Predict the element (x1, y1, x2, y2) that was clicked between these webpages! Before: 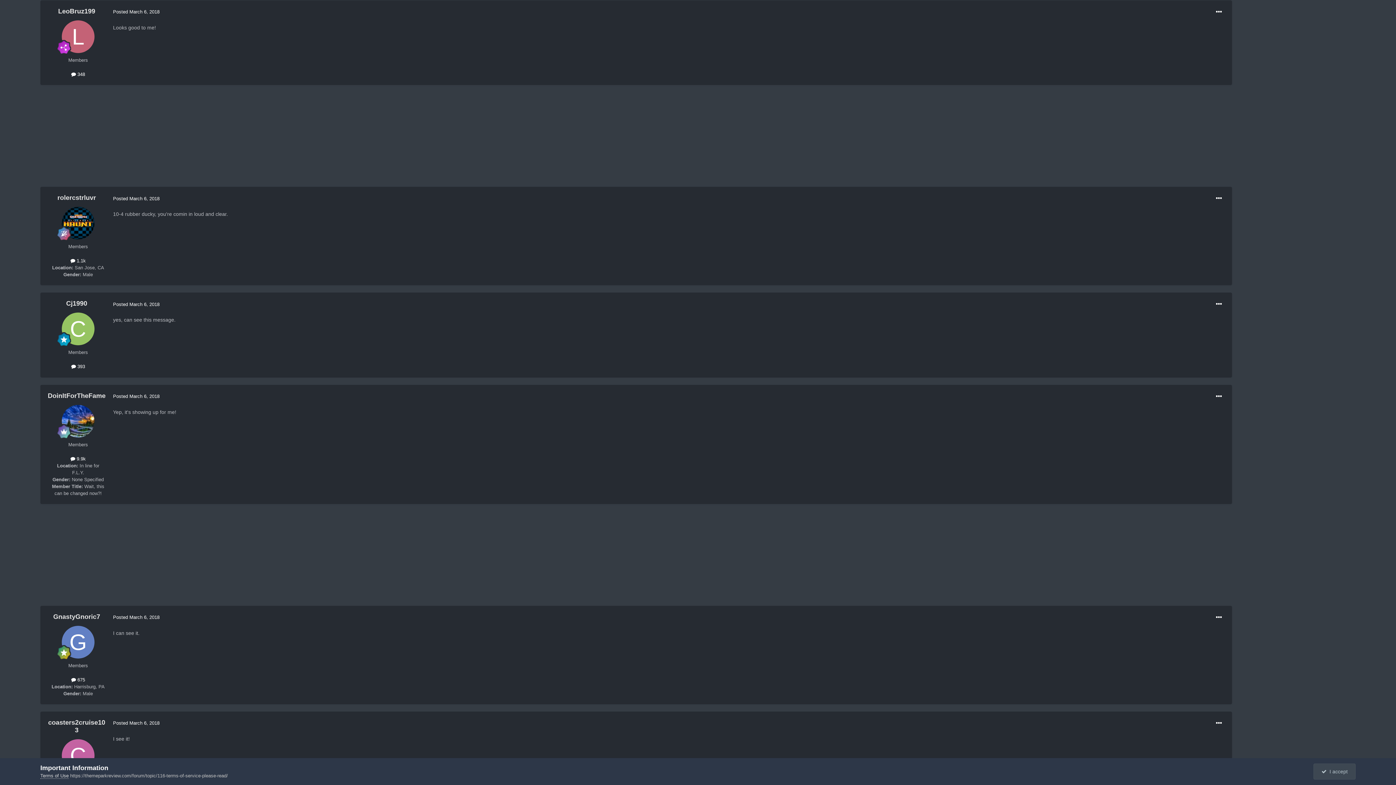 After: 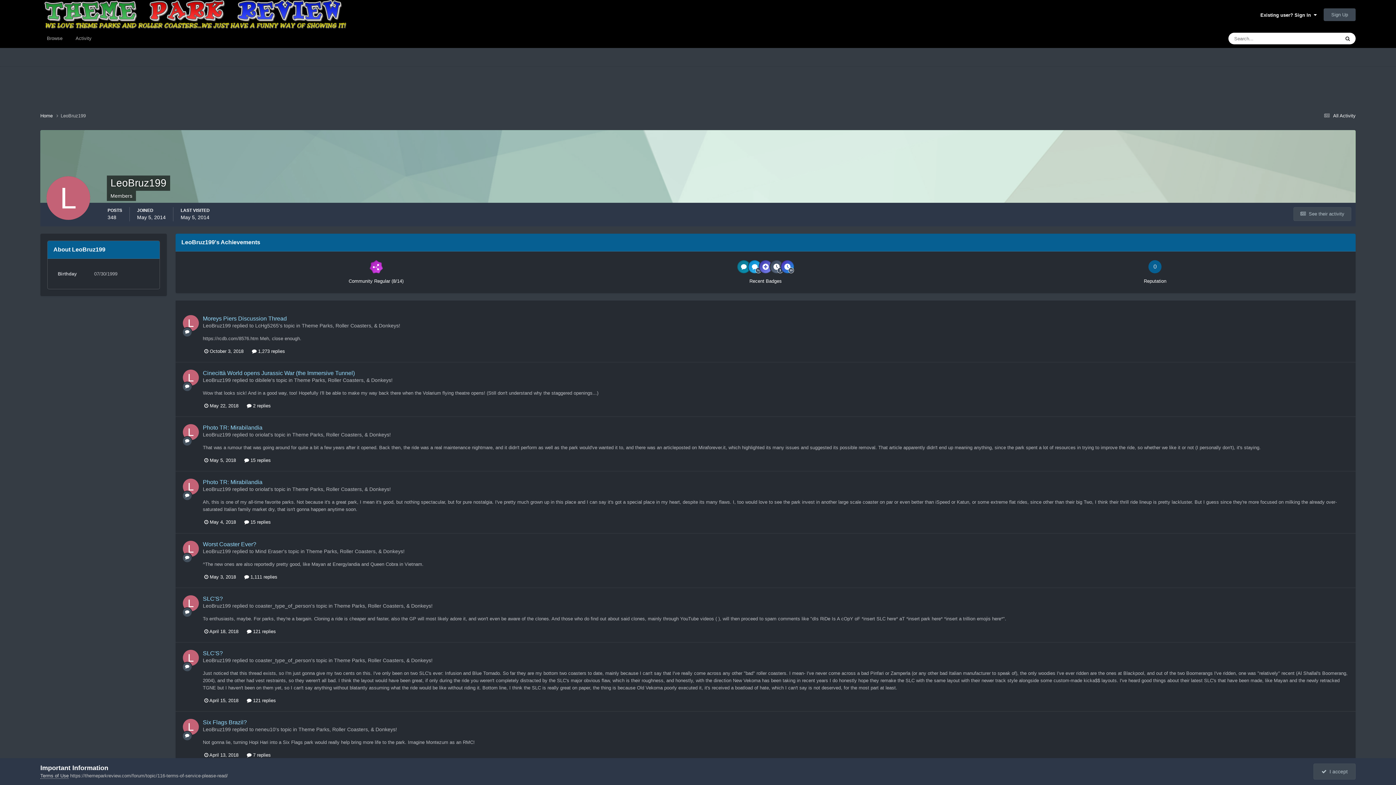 Action: bbox: (61, 20, 94, 53)